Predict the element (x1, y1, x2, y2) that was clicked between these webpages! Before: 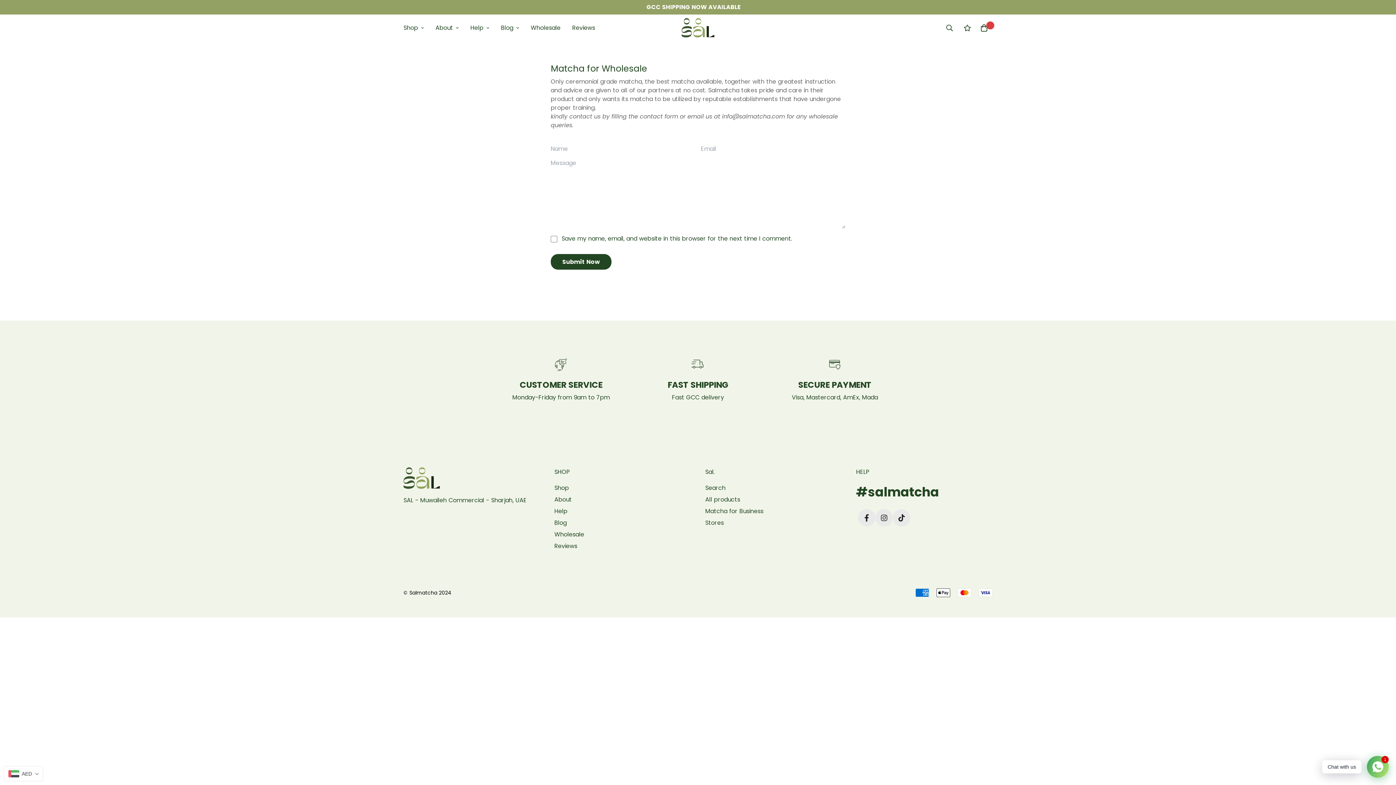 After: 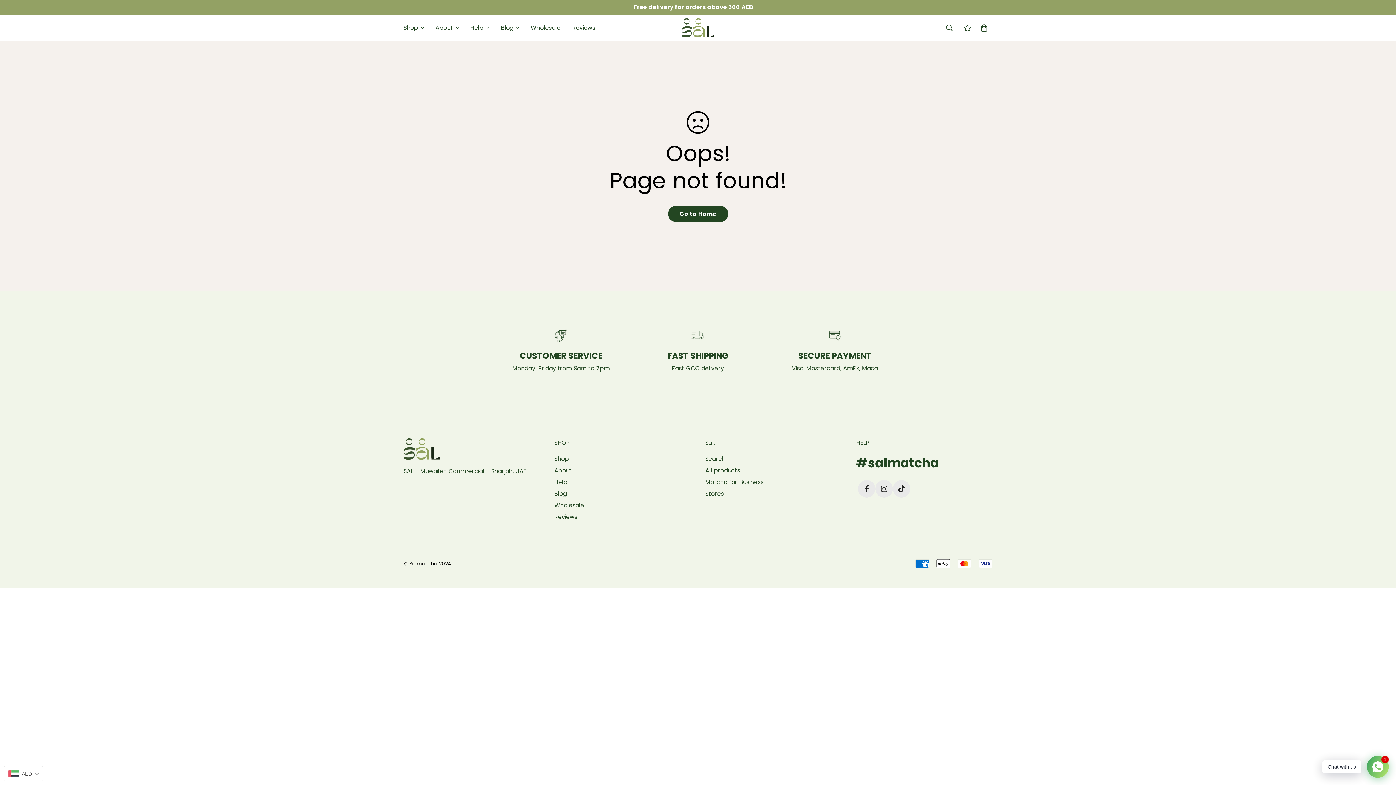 Action: bbox: (959, 17, 976, 38)